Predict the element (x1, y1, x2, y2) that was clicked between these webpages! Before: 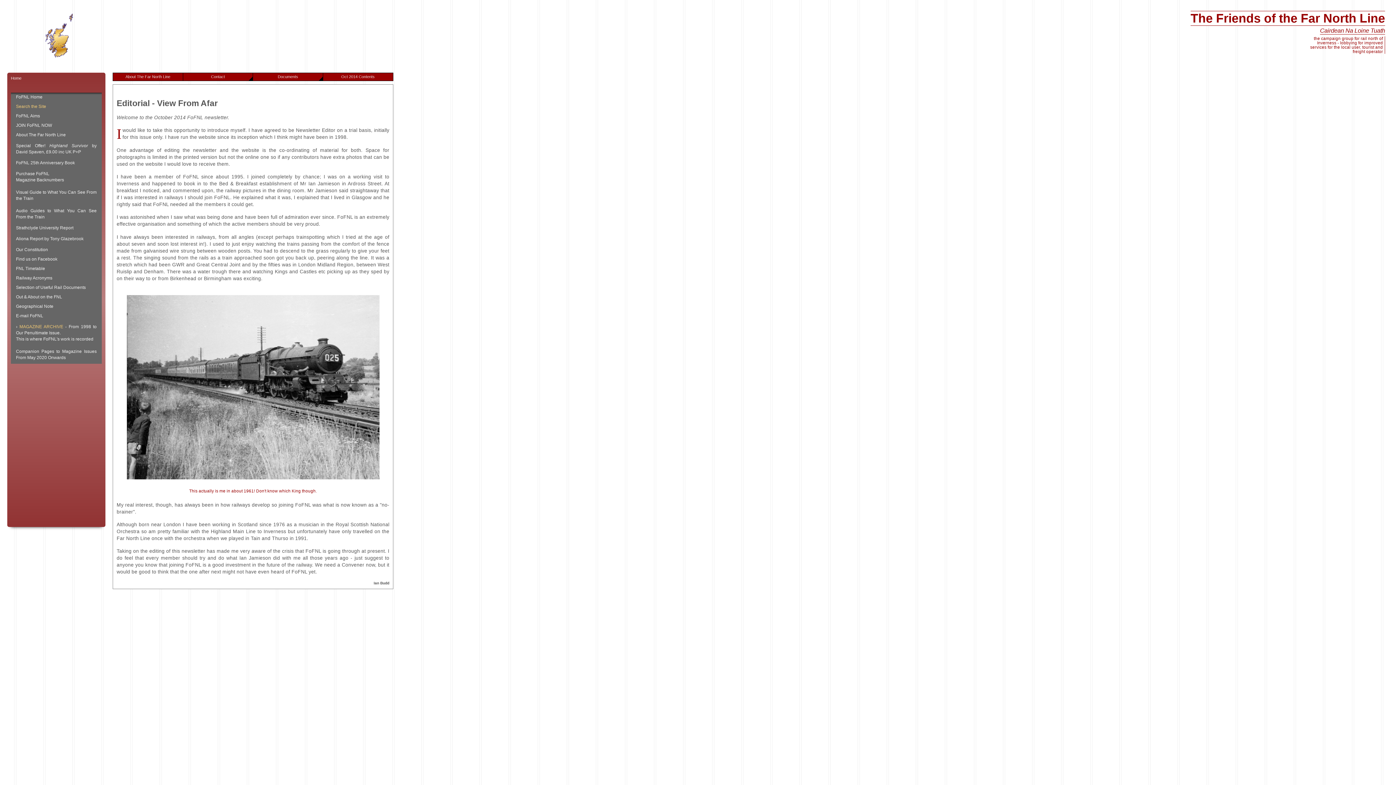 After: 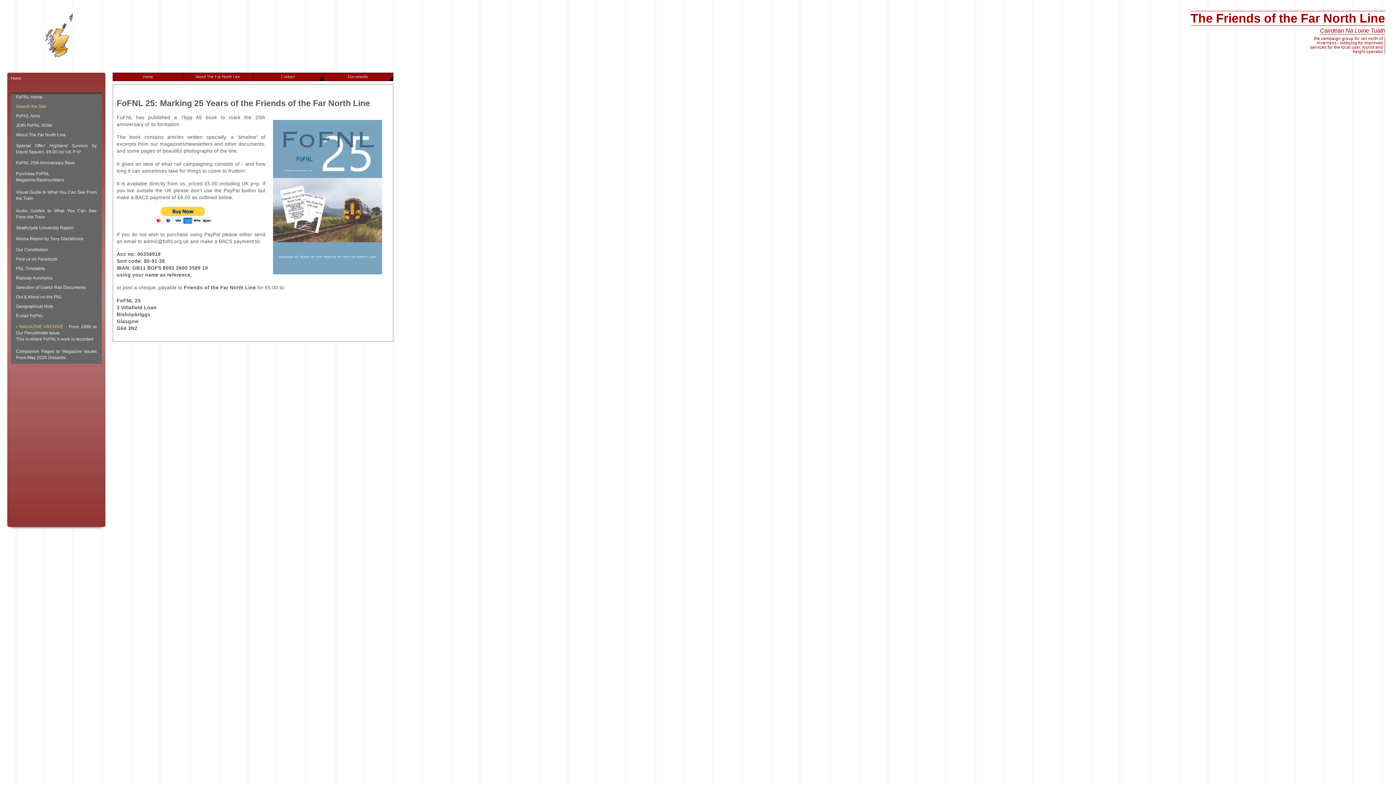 Action: label: FoFNL 25th Anniversary Book bbox: (10, 158, 101, 168)